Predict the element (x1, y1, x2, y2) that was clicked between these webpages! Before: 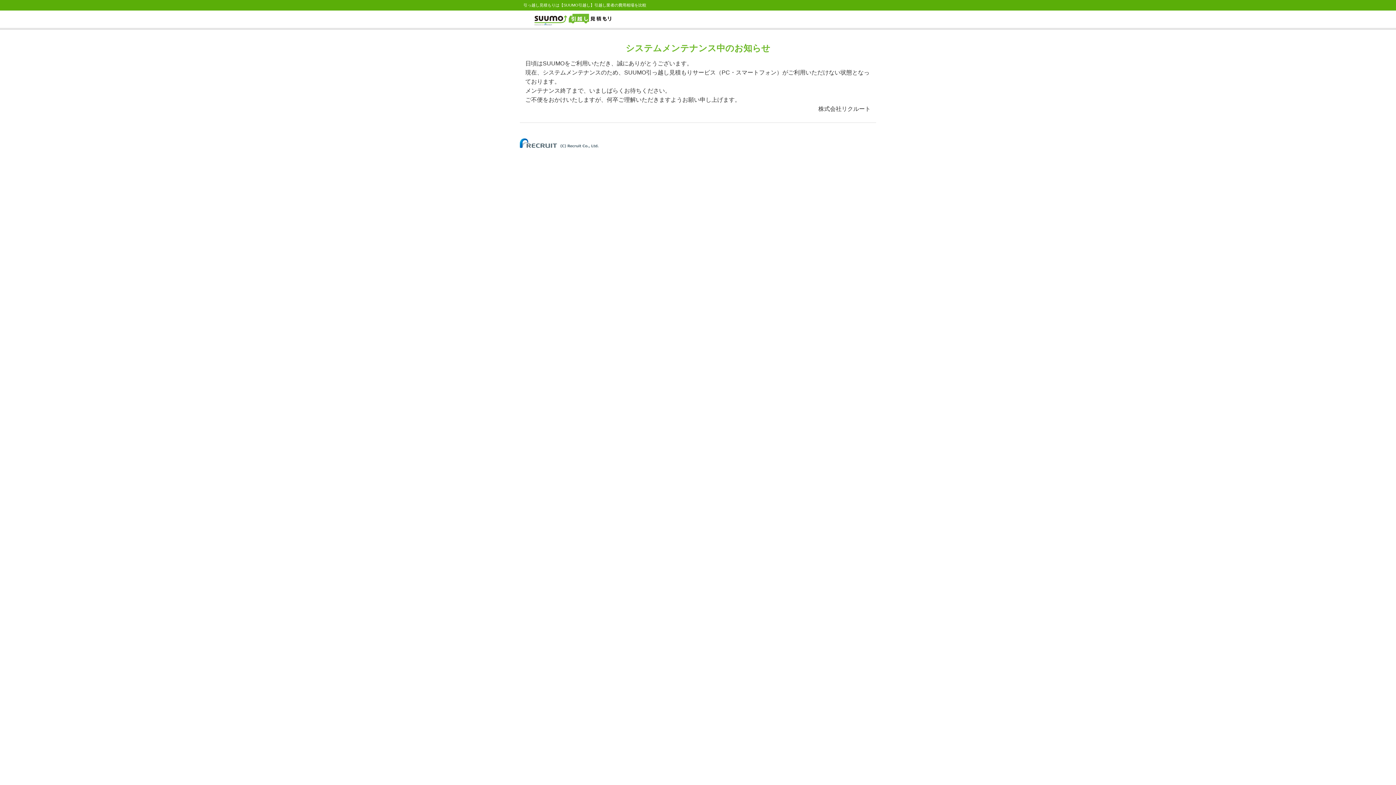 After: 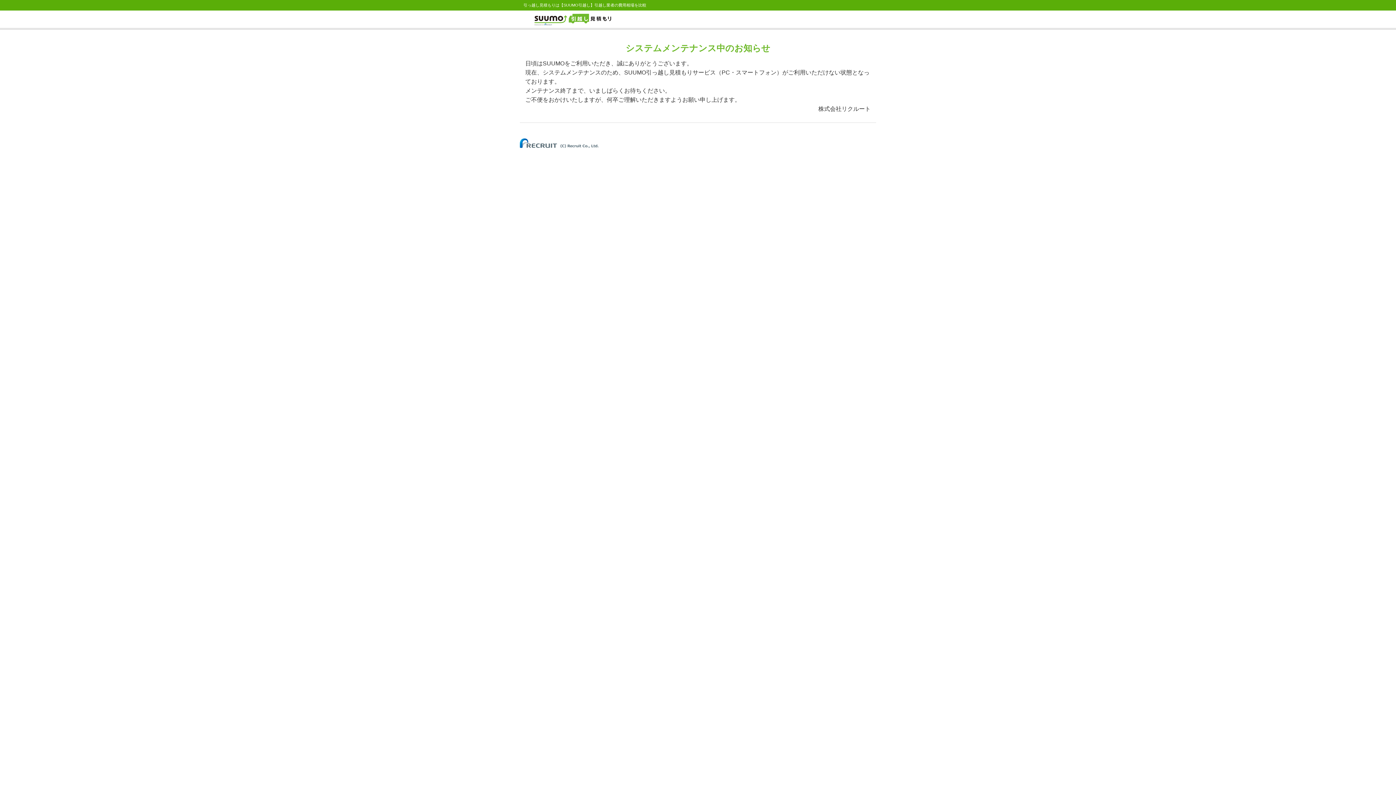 Action: bbox: (520, 140, 598, 144)